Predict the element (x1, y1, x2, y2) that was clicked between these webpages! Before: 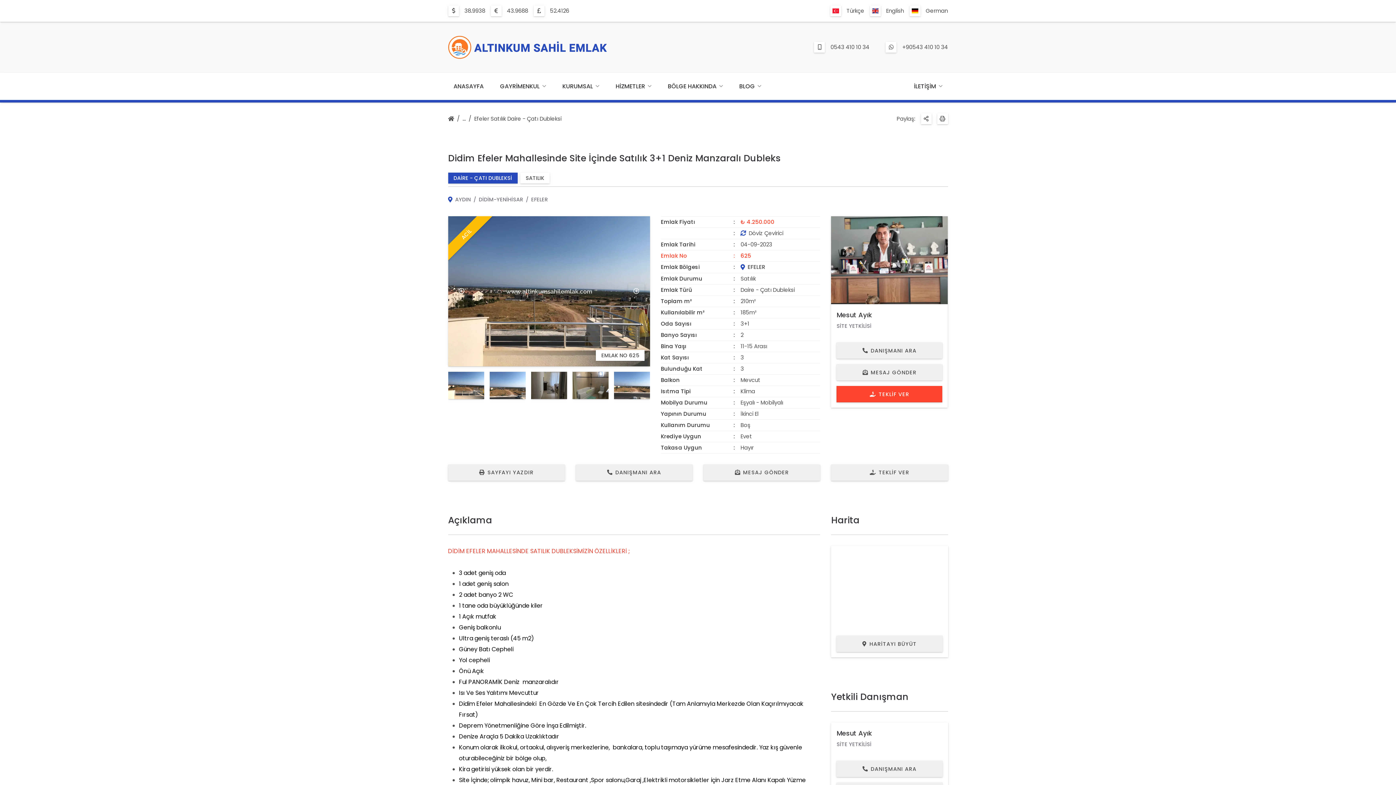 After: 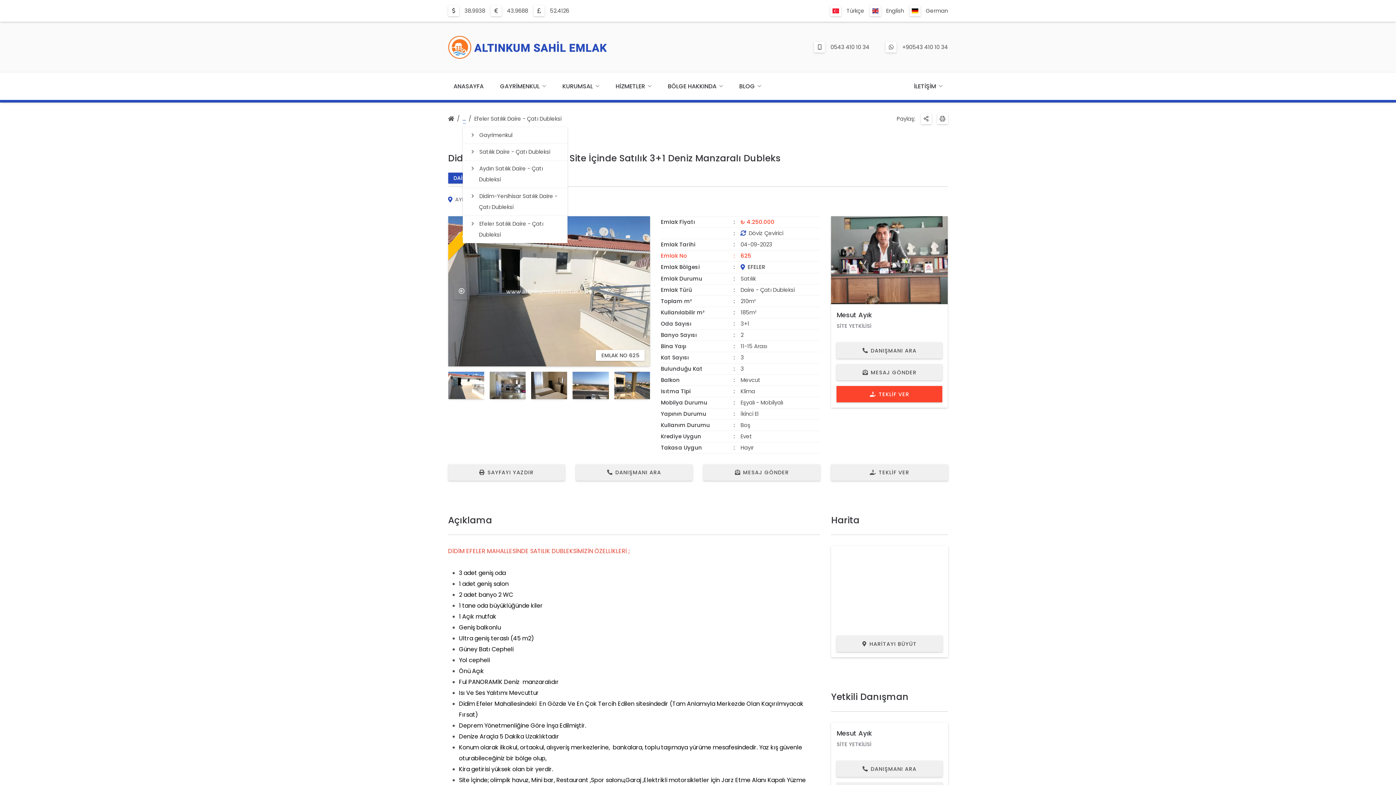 Action: bbox: (462, 115, 466, 123)